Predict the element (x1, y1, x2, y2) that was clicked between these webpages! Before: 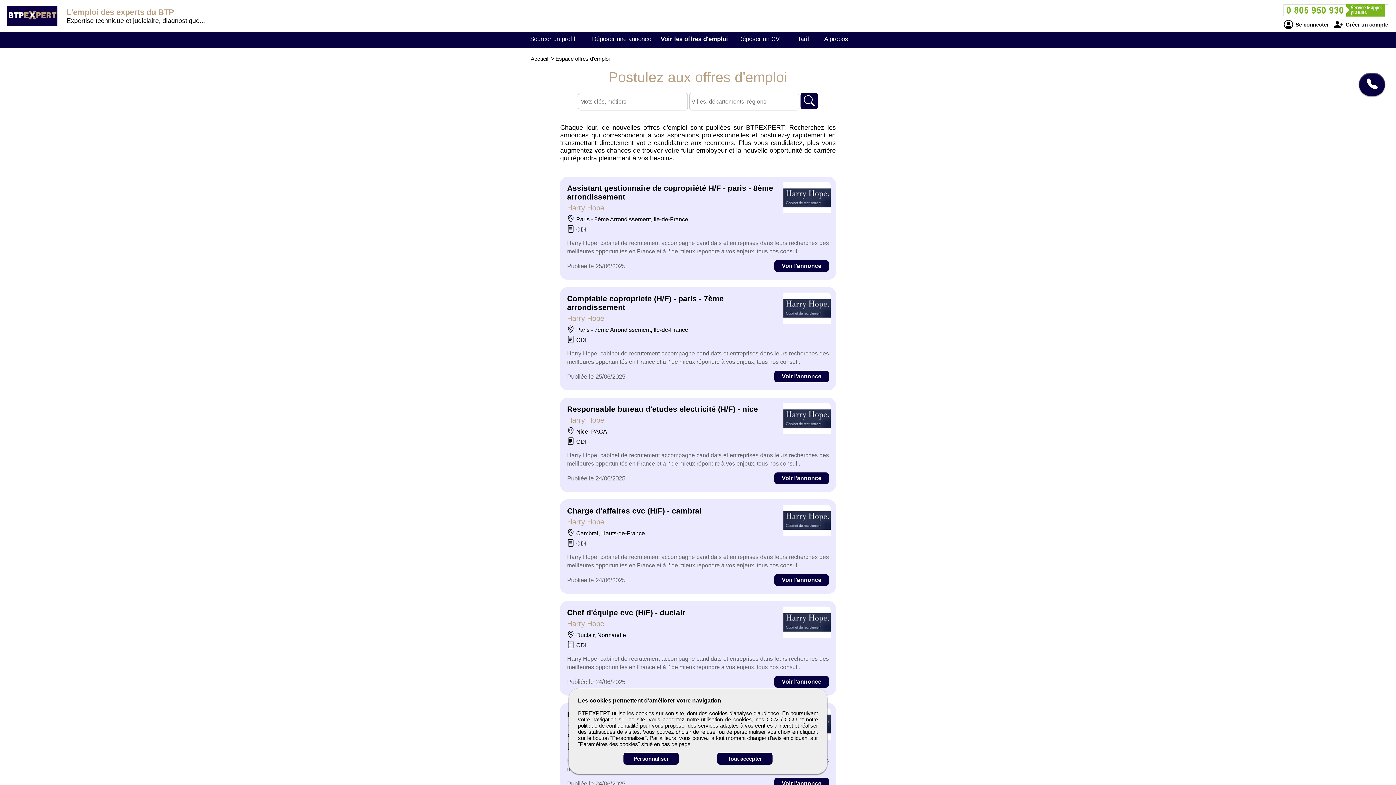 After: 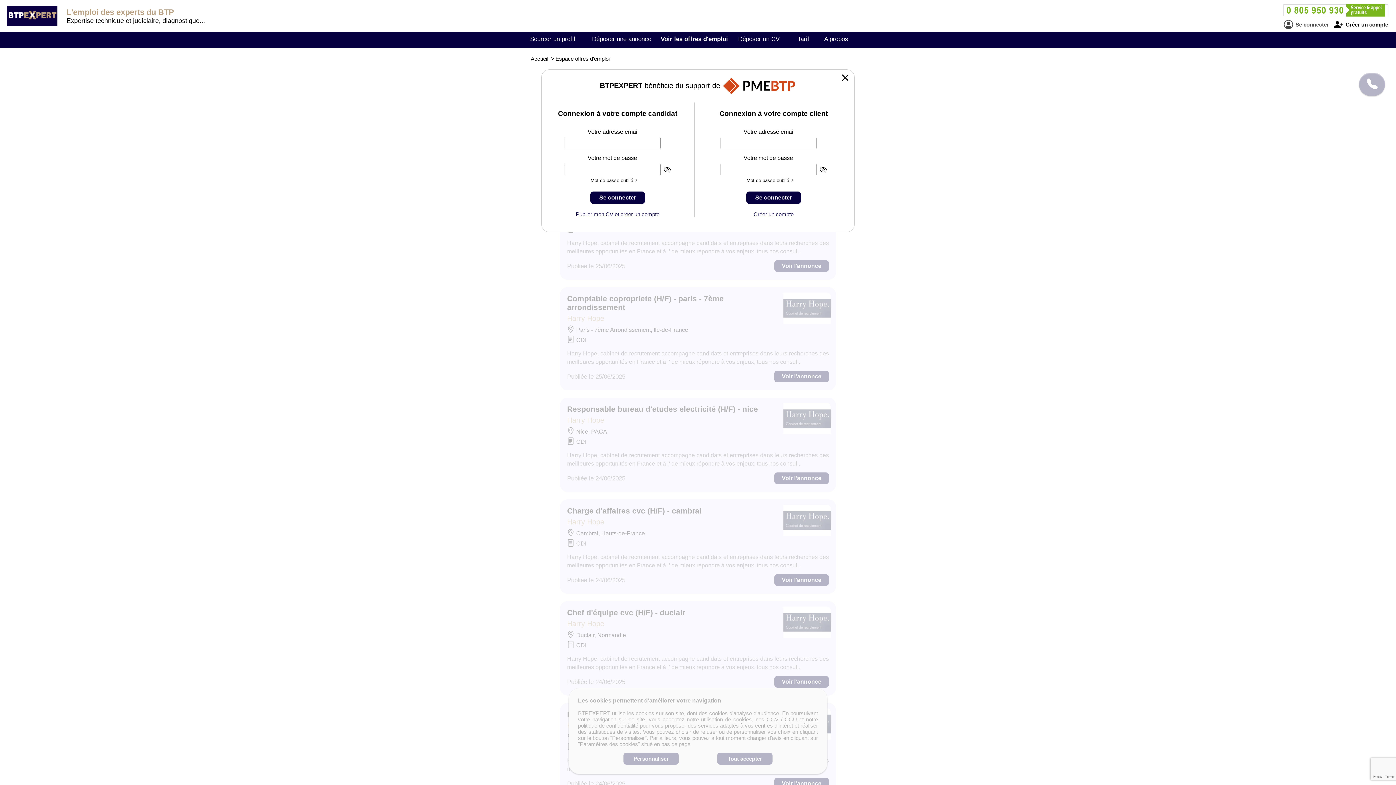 Action: bbox: (1284, 21, 1329, 27) label:  Se connecter